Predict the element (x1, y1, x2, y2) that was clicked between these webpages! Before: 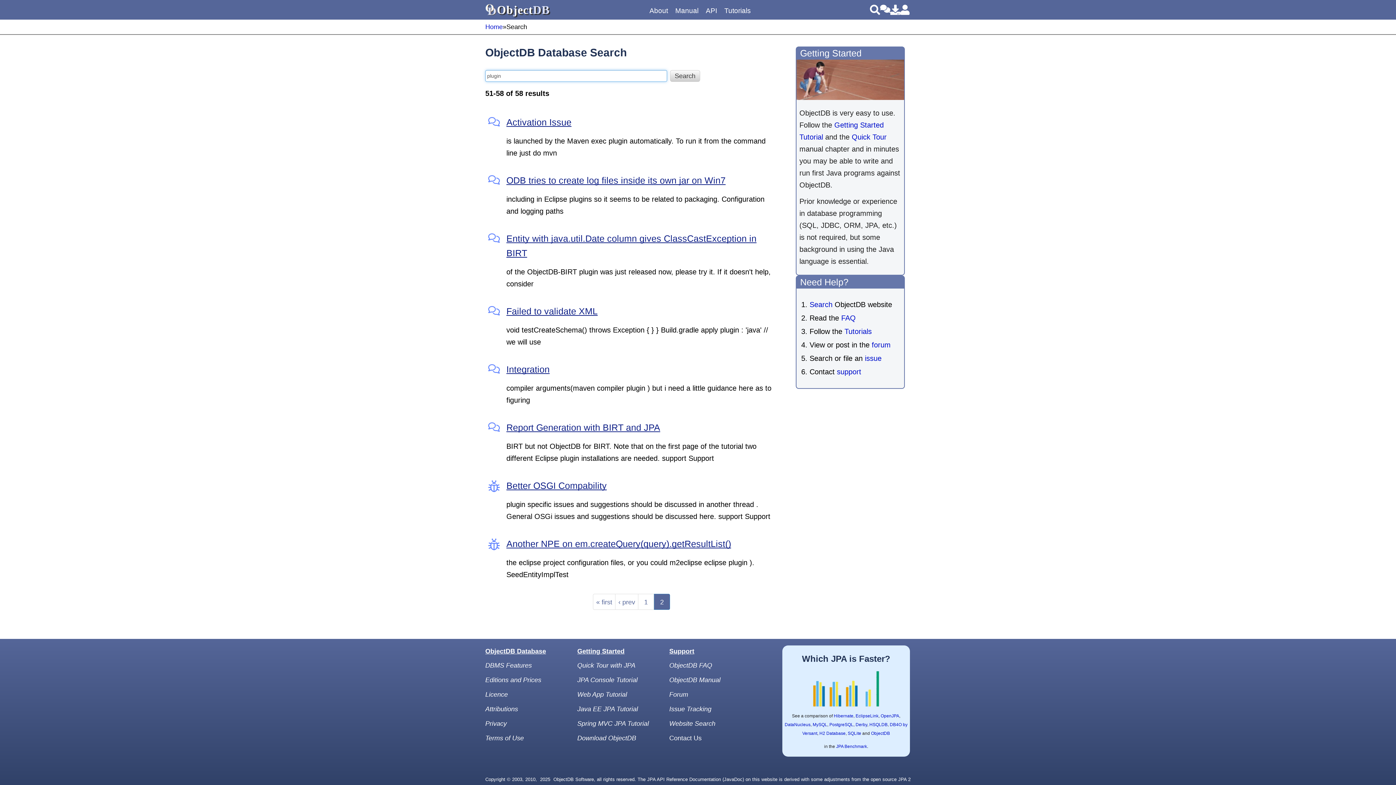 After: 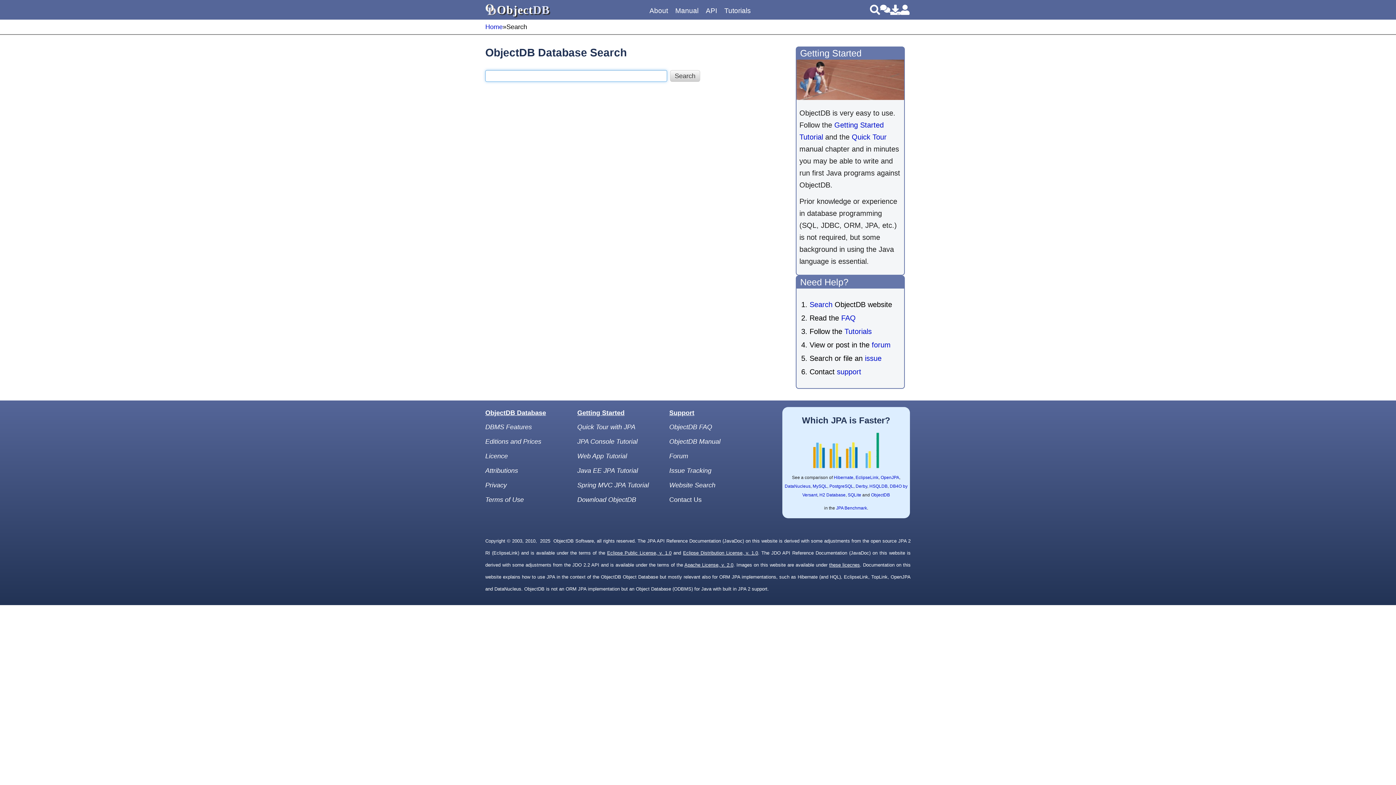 Action: bbox: (870, 4, 880, 14)